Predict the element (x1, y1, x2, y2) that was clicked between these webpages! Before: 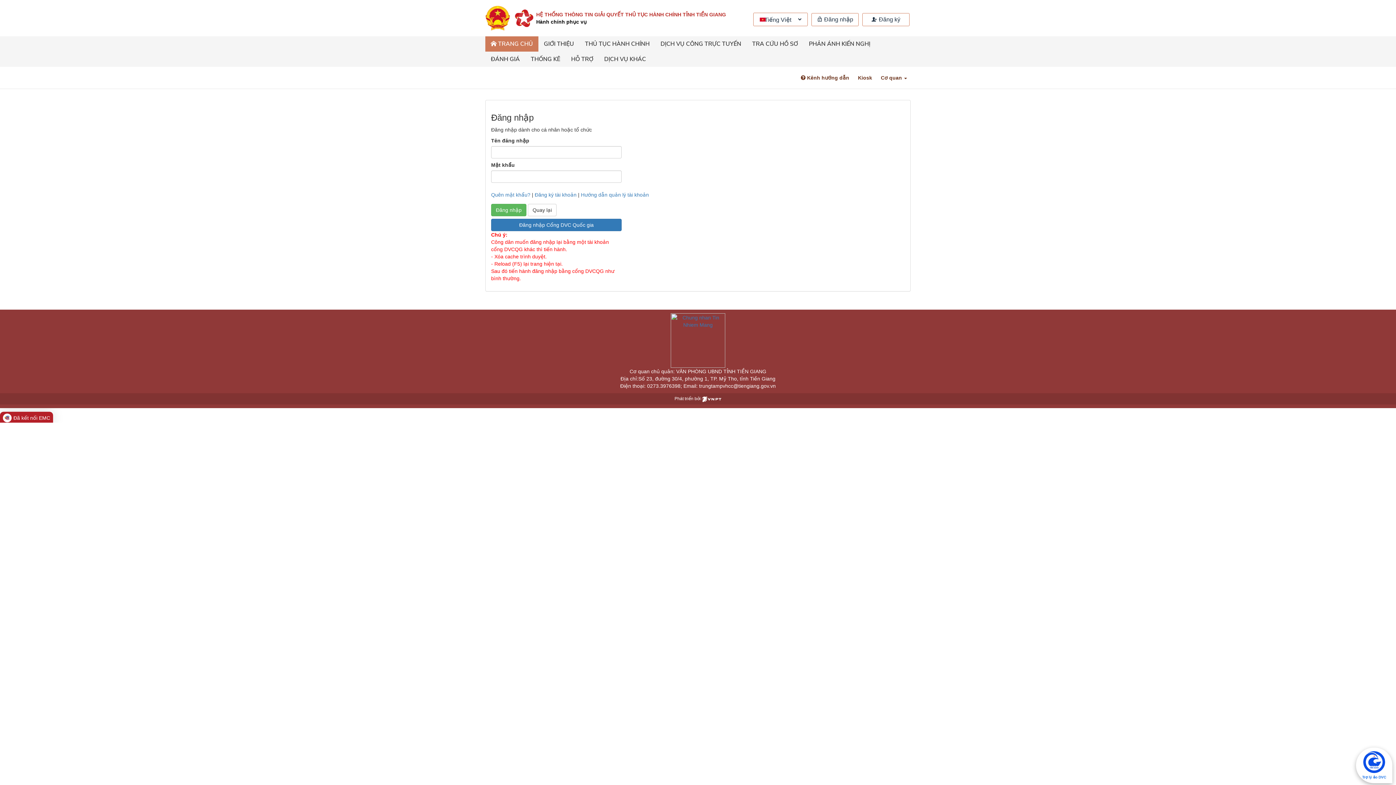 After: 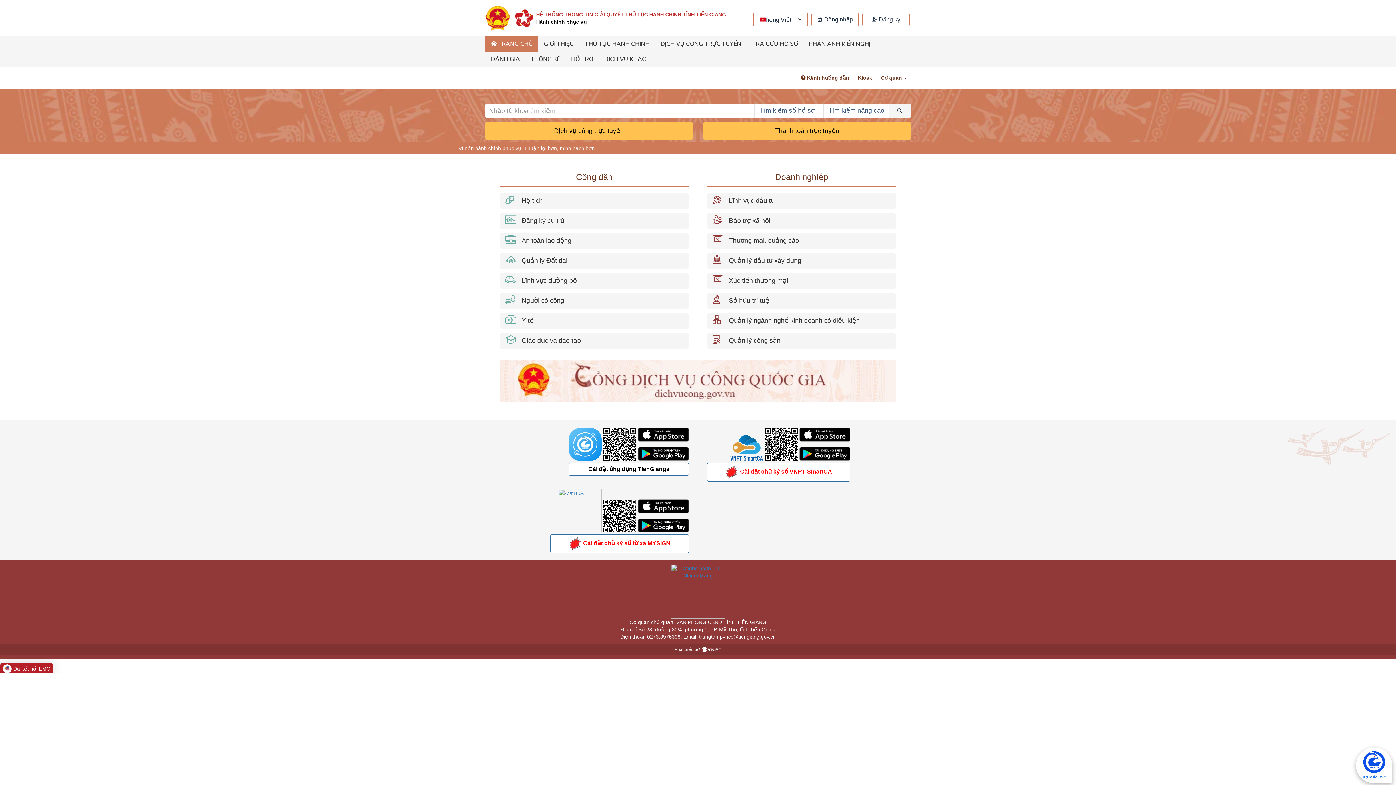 Action: label: HỆ THỐNG THÔNG TIN GIẢI QUYẾT THỦ TỤC HÀNH CHÍNH TỈNH TIỀN GIANG bbox: (536, 11, 726, 17)